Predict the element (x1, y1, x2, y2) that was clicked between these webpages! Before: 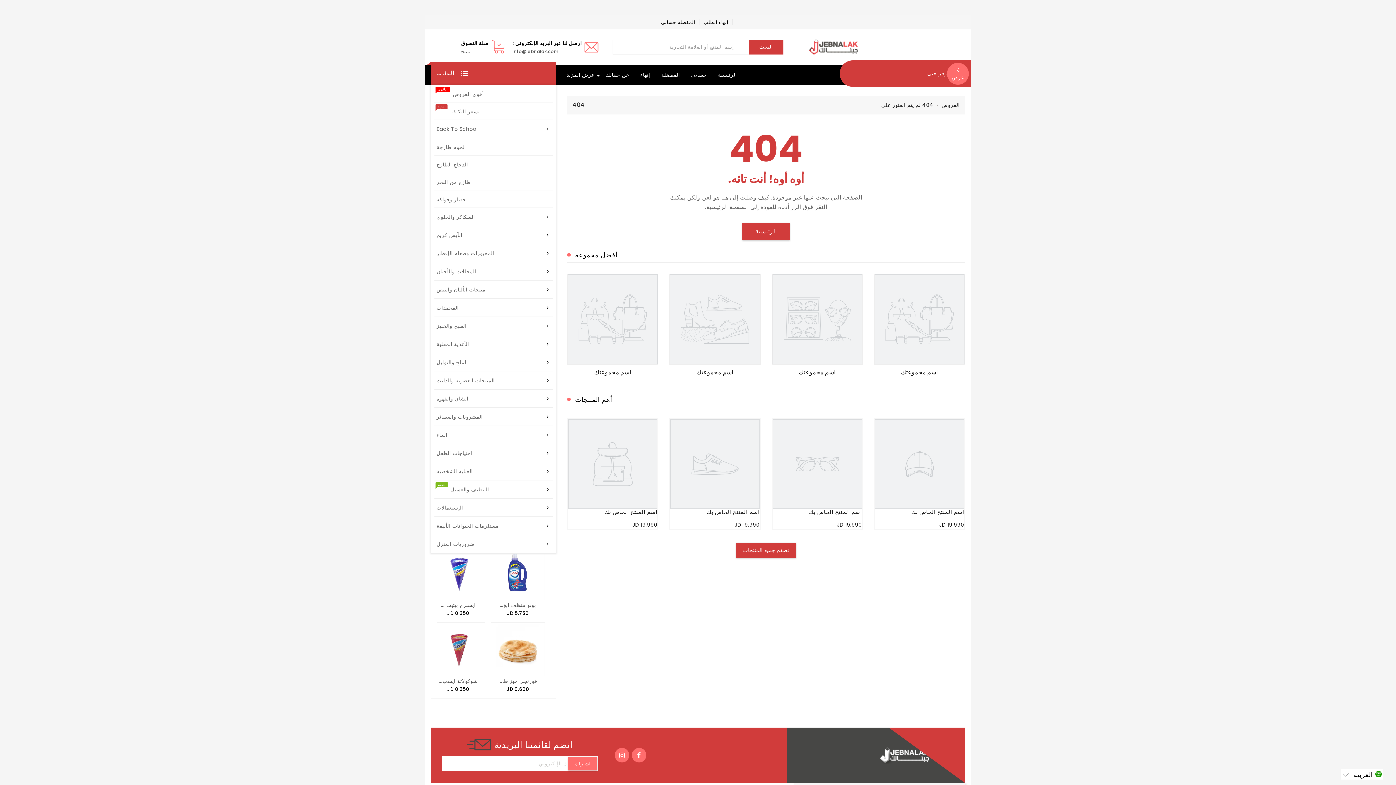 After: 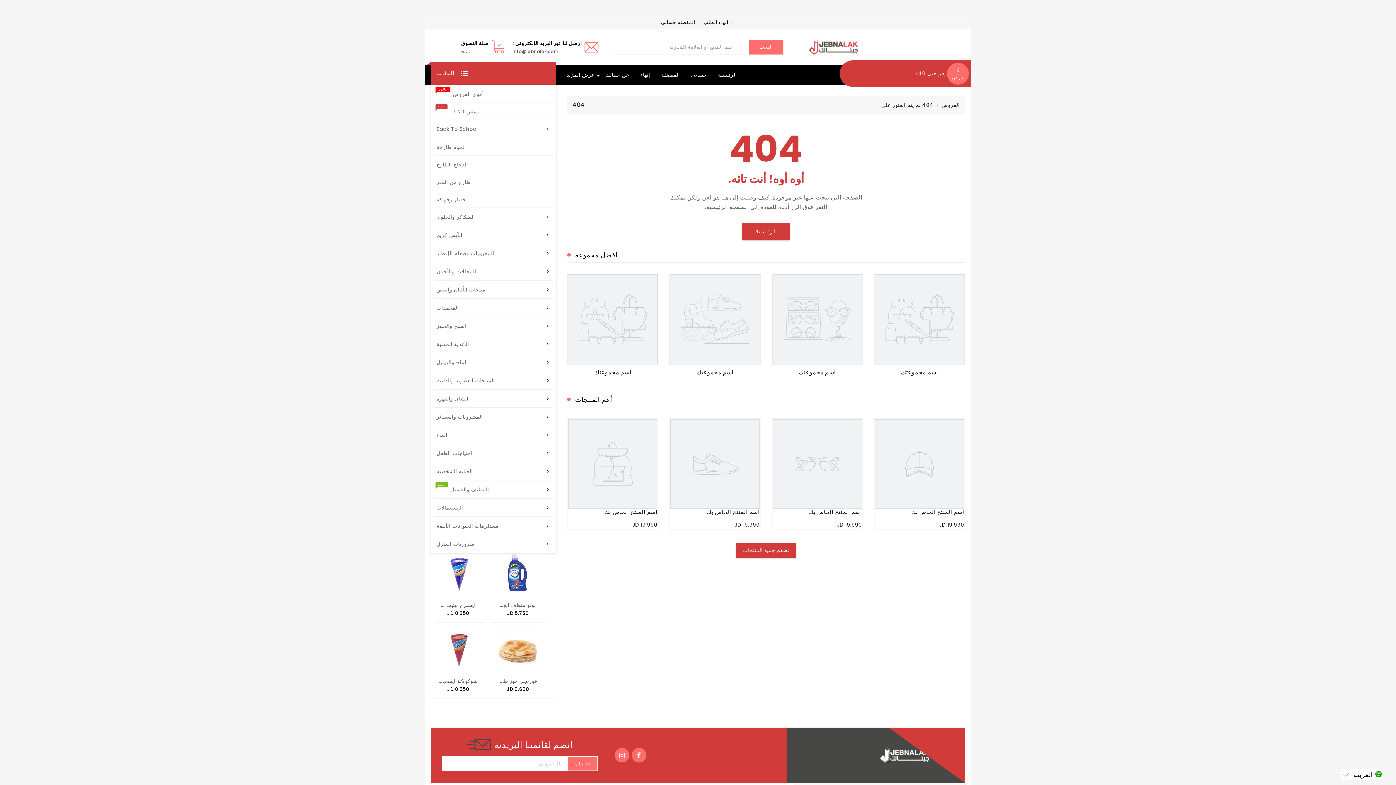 Action: bbox: (748, 39, 783, 54) label: البحث